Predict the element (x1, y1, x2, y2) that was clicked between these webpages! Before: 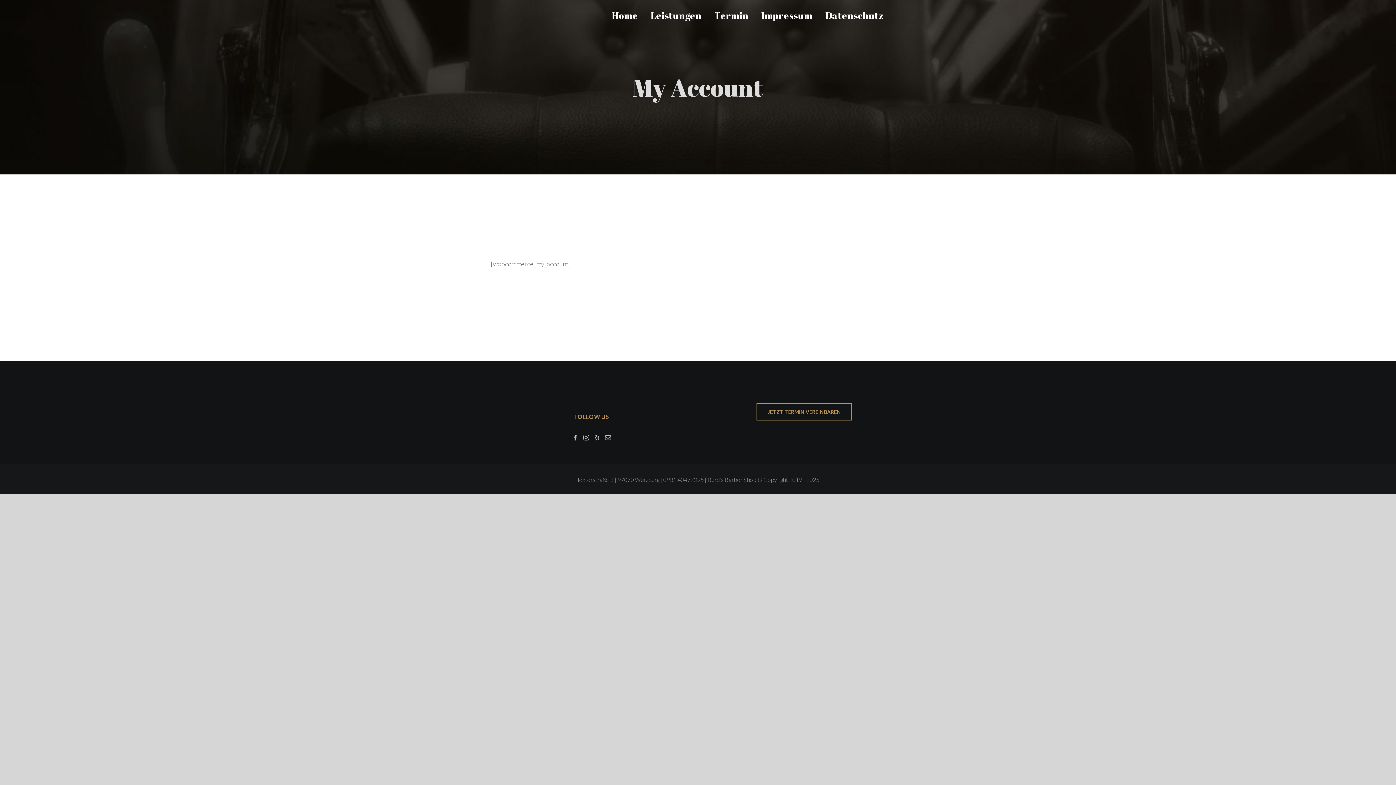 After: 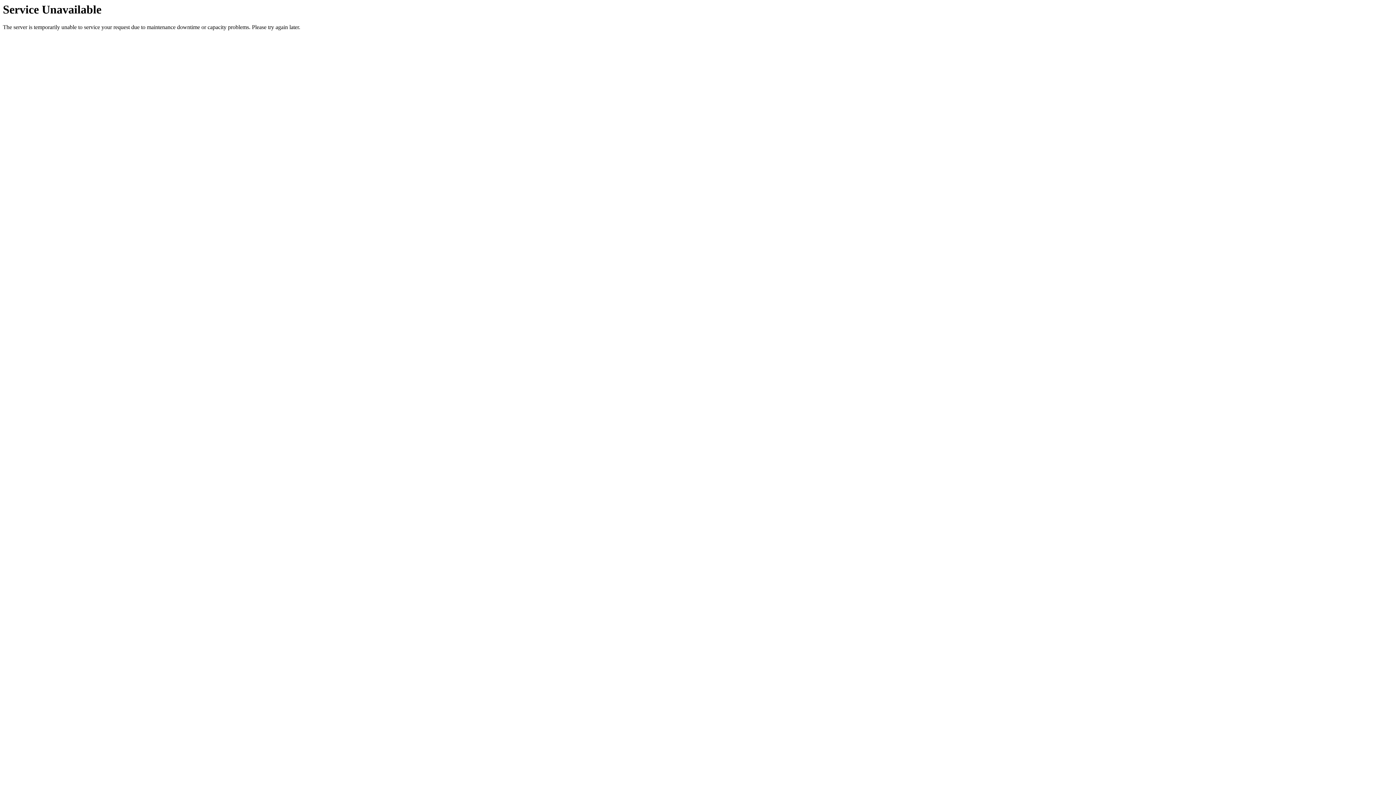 Action: bbox: (612, 0, 638, 30) label: Home